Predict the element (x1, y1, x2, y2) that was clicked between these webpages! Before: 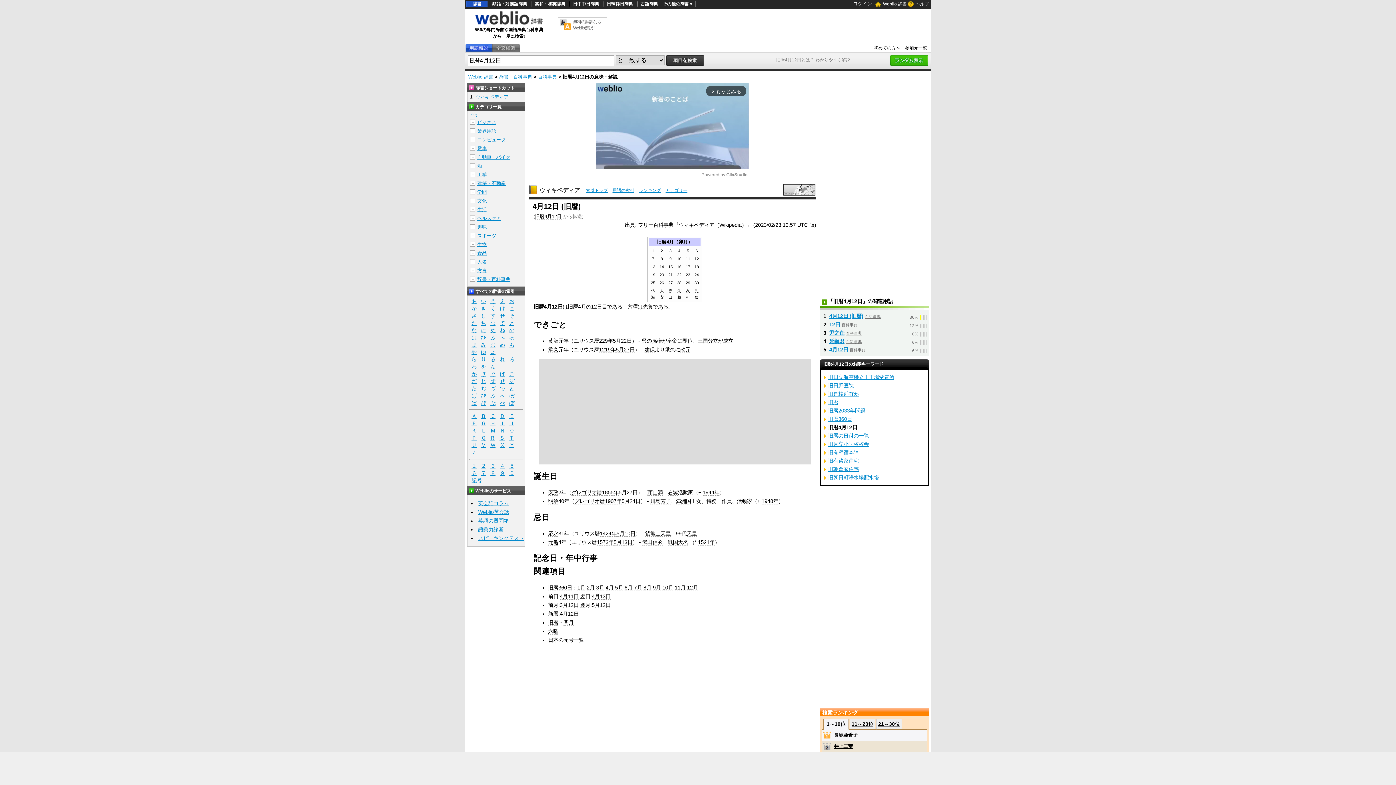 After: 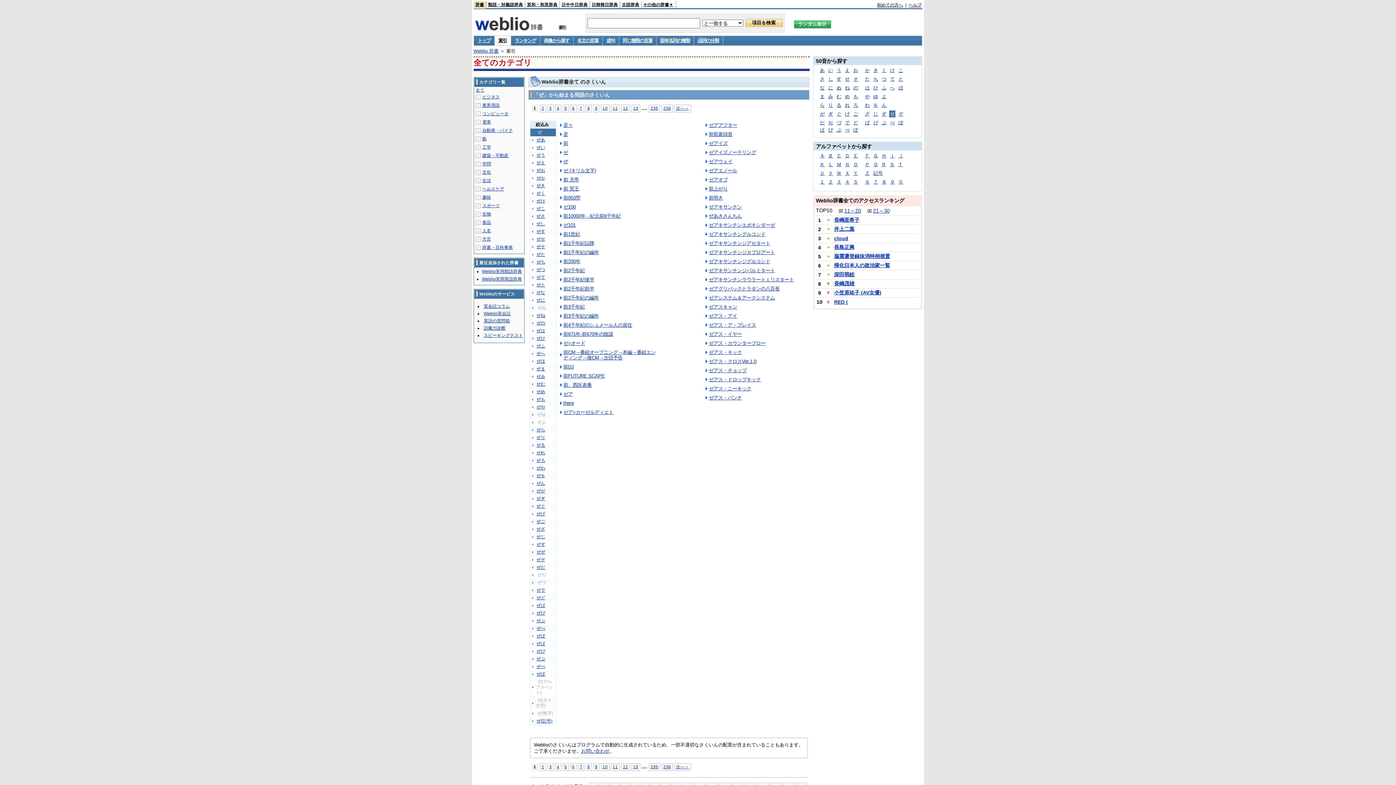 Action: bbox: (497, 378, 507, 384) label: ぜ